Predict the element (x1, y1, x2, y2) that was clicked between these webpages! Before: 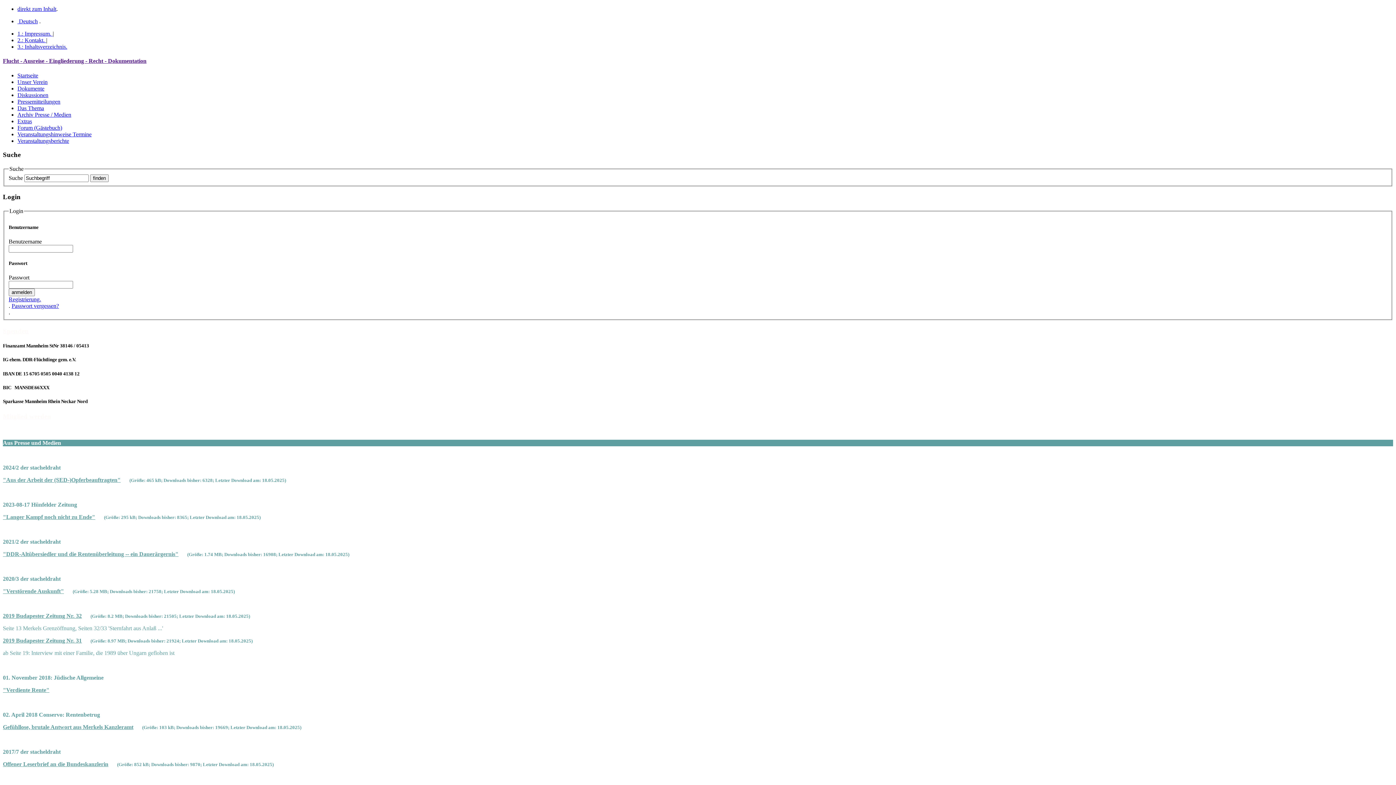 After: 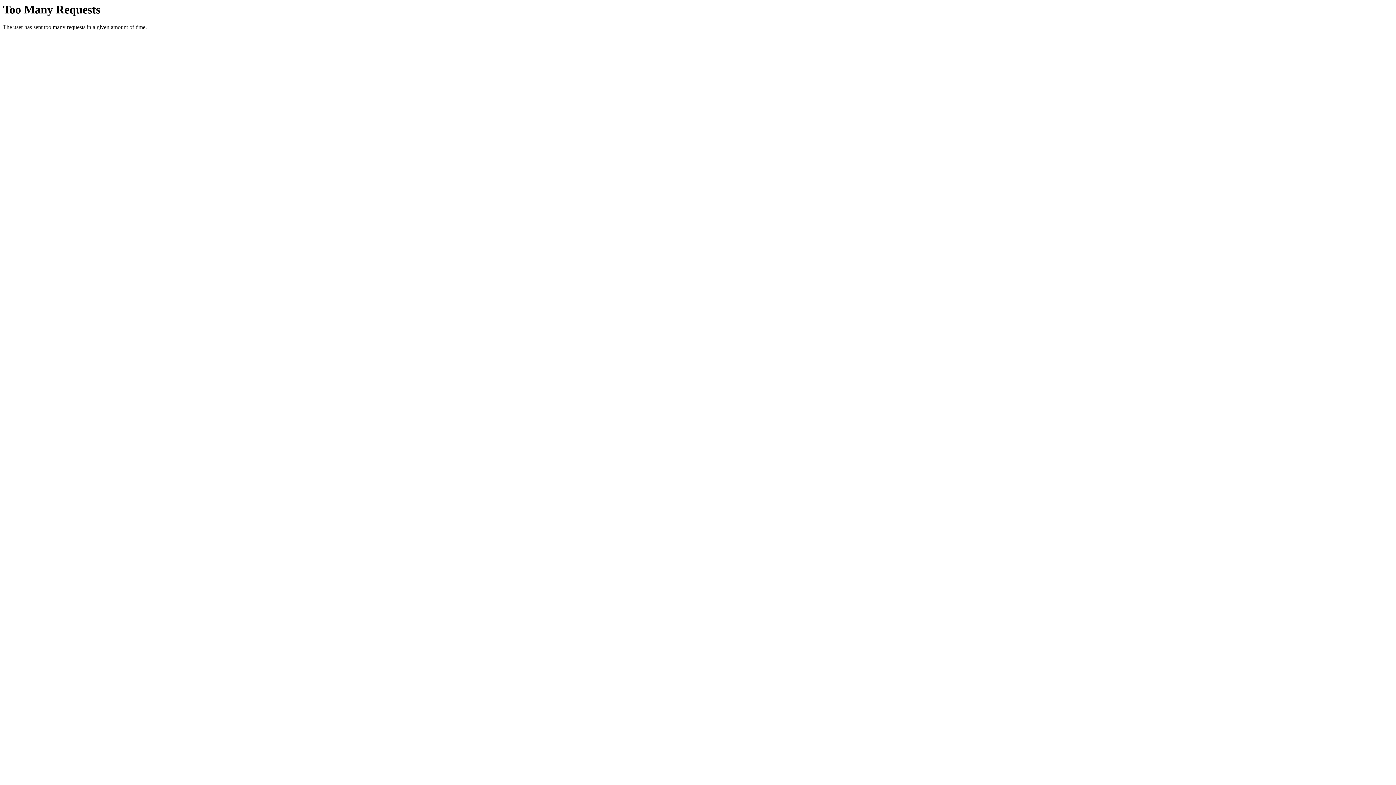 Action: label: "Verdiente Rente" bbox: (2, 687, 49, 693)